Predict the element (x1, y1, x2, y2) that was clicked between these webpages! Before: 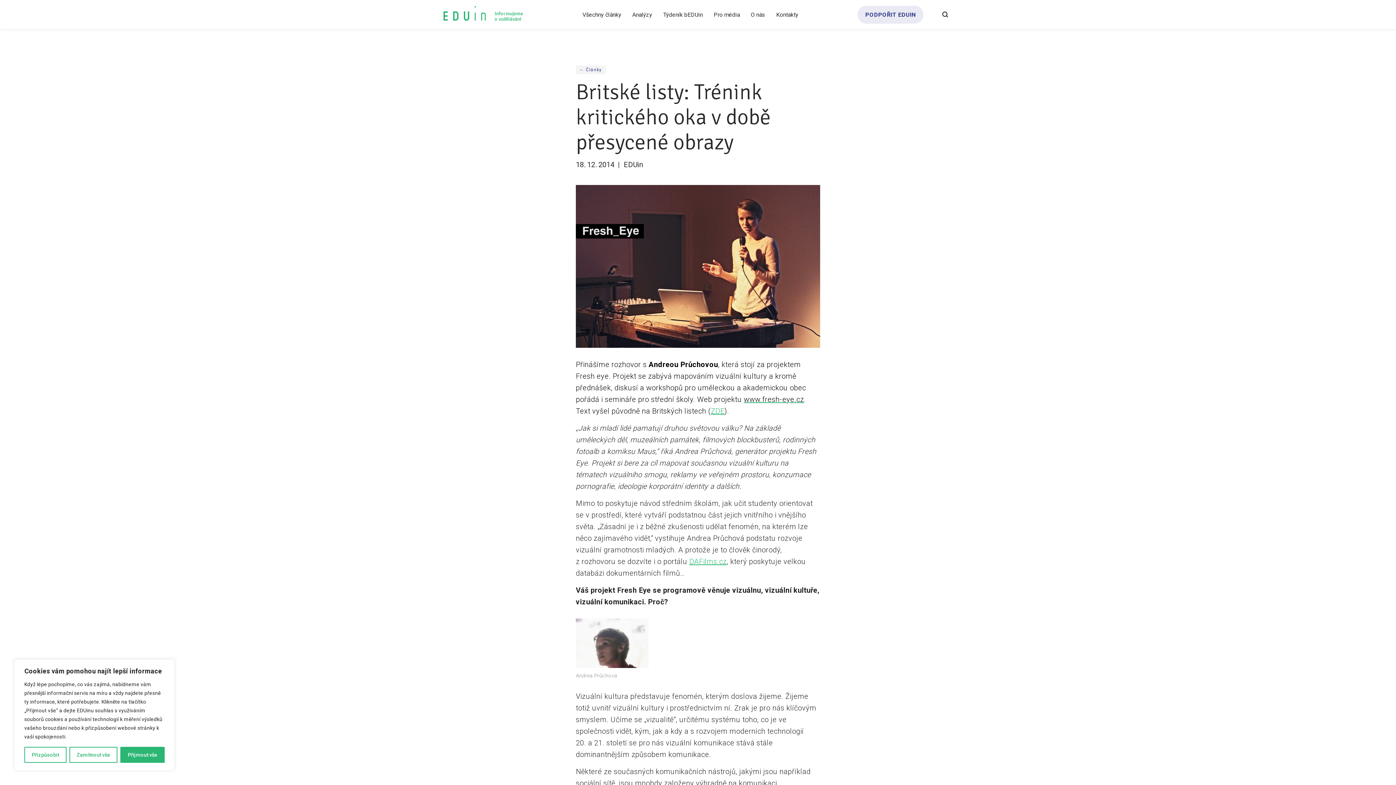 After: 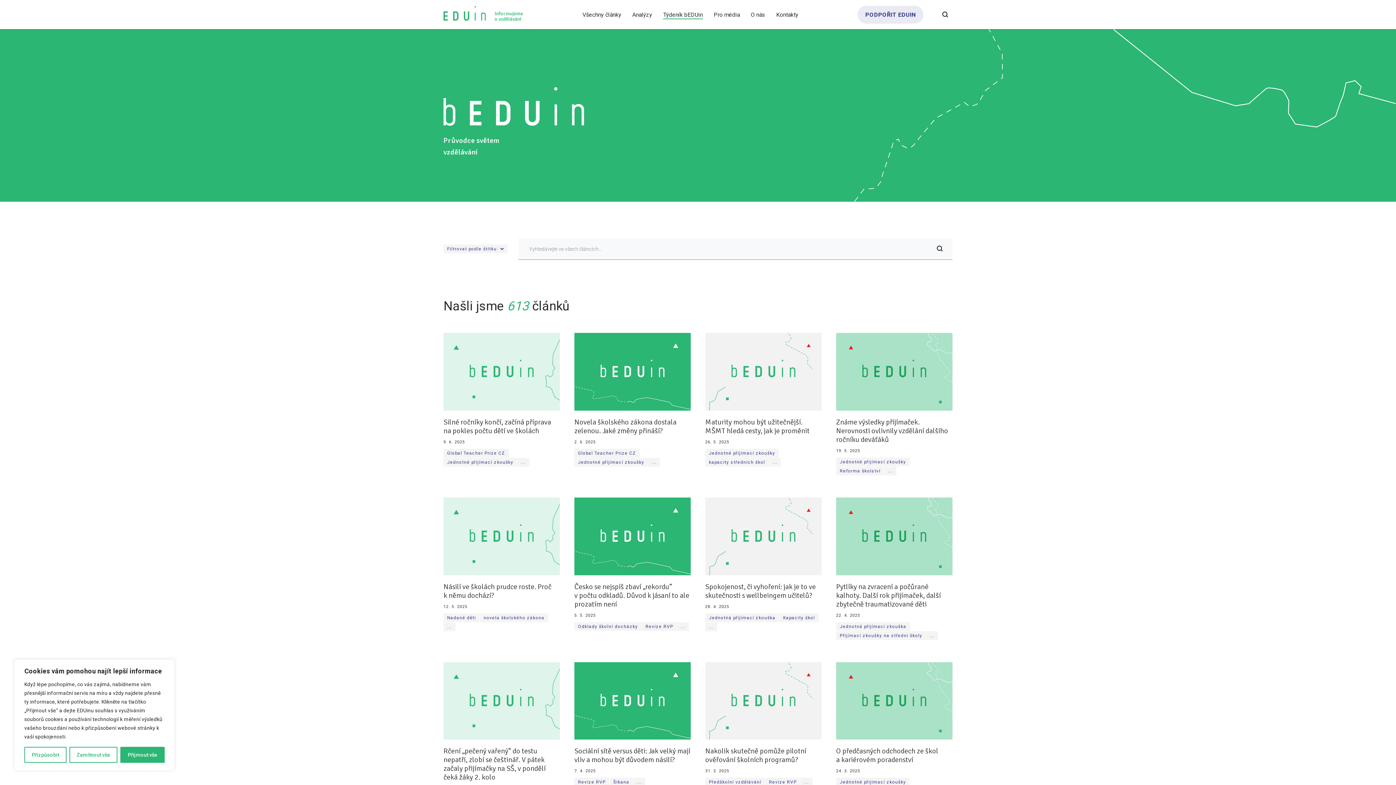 Action: bbox: (663, 10, 702, 19) label: Týdeník bEDUin